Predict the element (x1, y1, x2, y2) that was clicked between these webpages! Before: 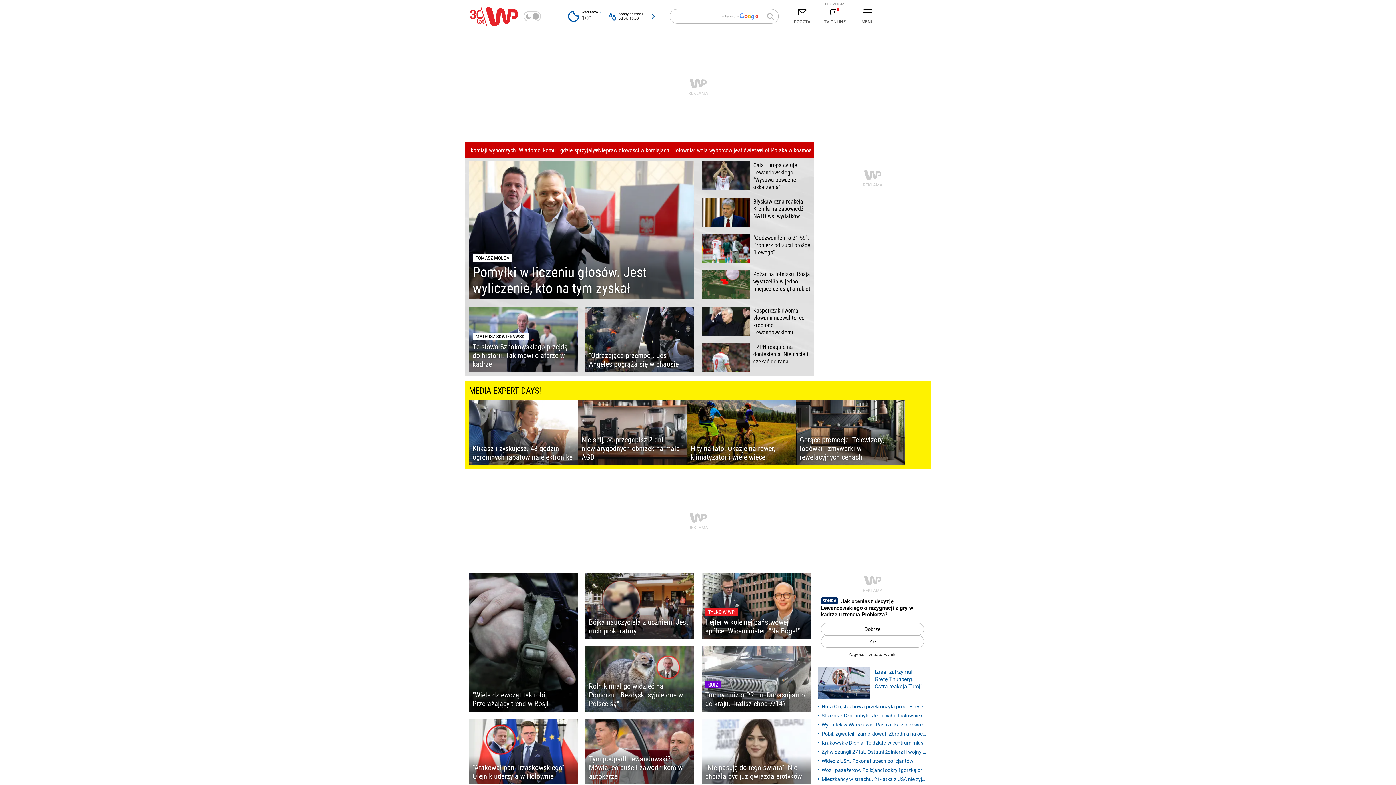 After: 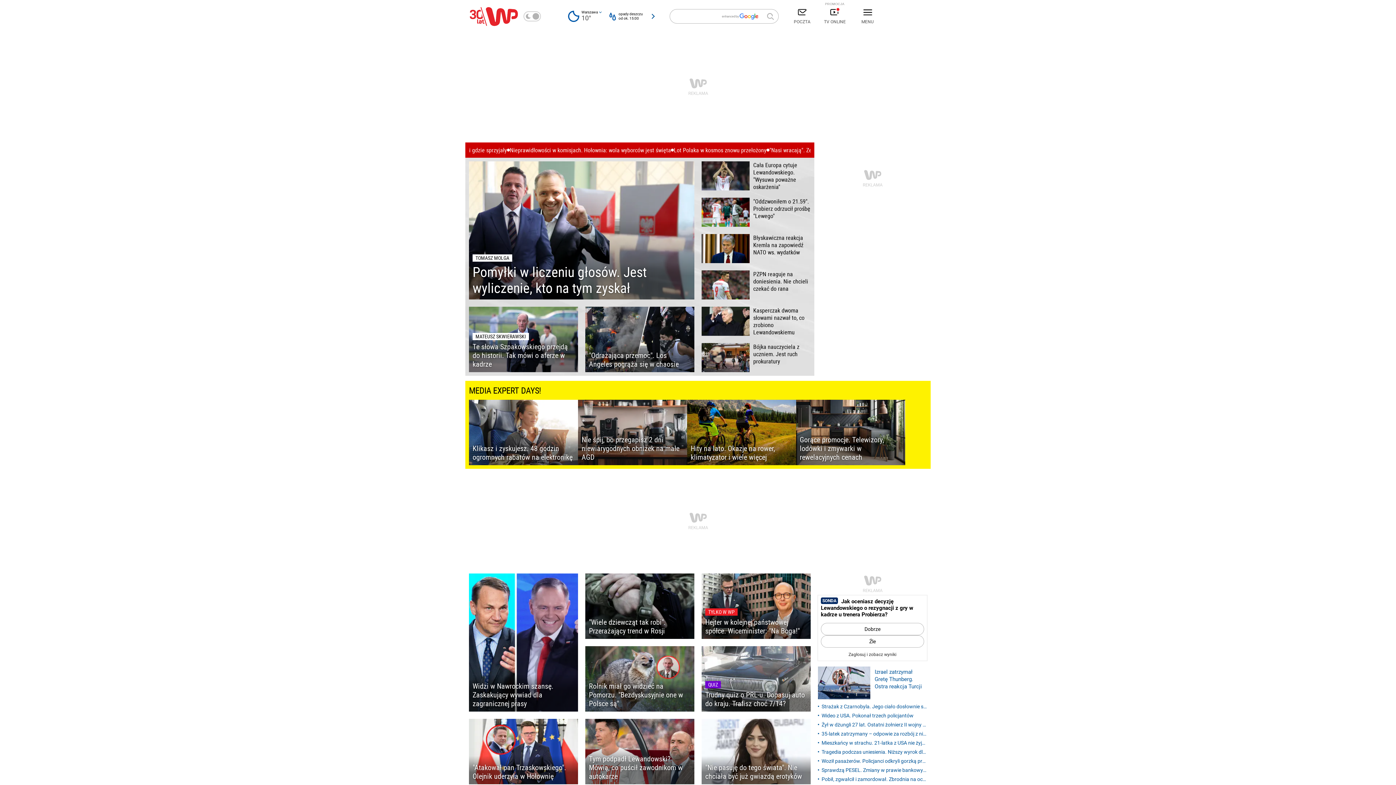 Action: bbox: (469, 6, 518, 26)